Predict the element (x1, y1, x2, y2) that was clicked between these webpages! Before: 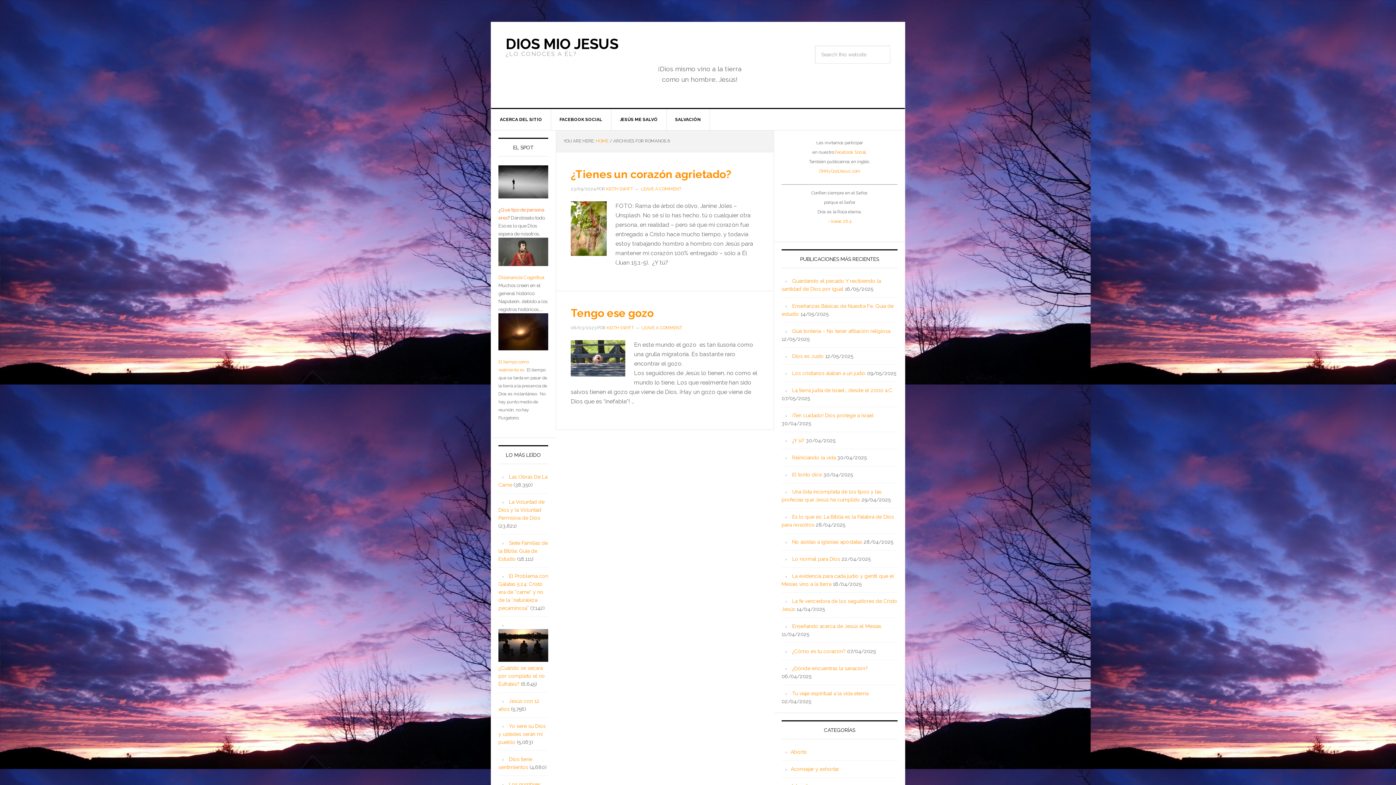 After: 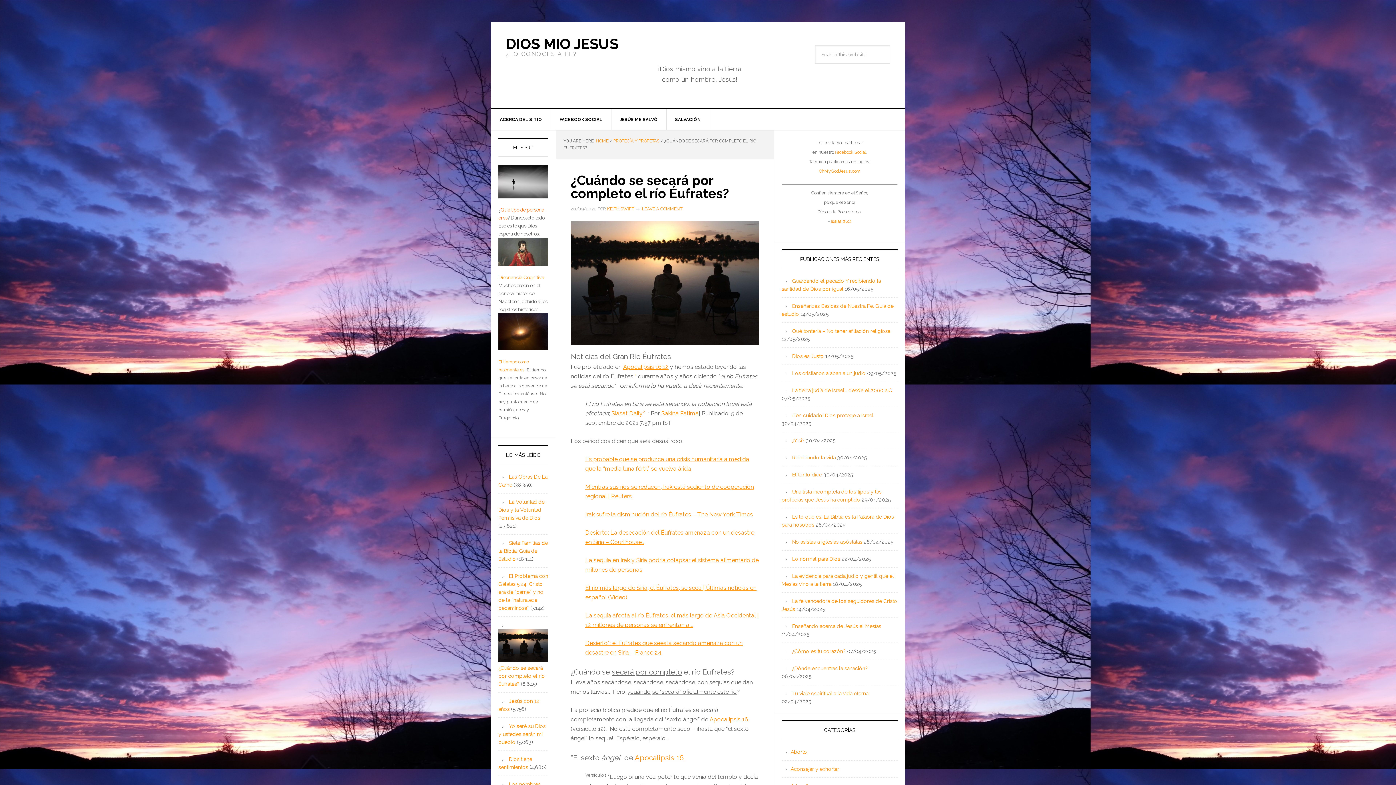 Action: bbox: (498, 665, 545, 687) label: ¿Cuándo se secará por completo el río Éufrates?